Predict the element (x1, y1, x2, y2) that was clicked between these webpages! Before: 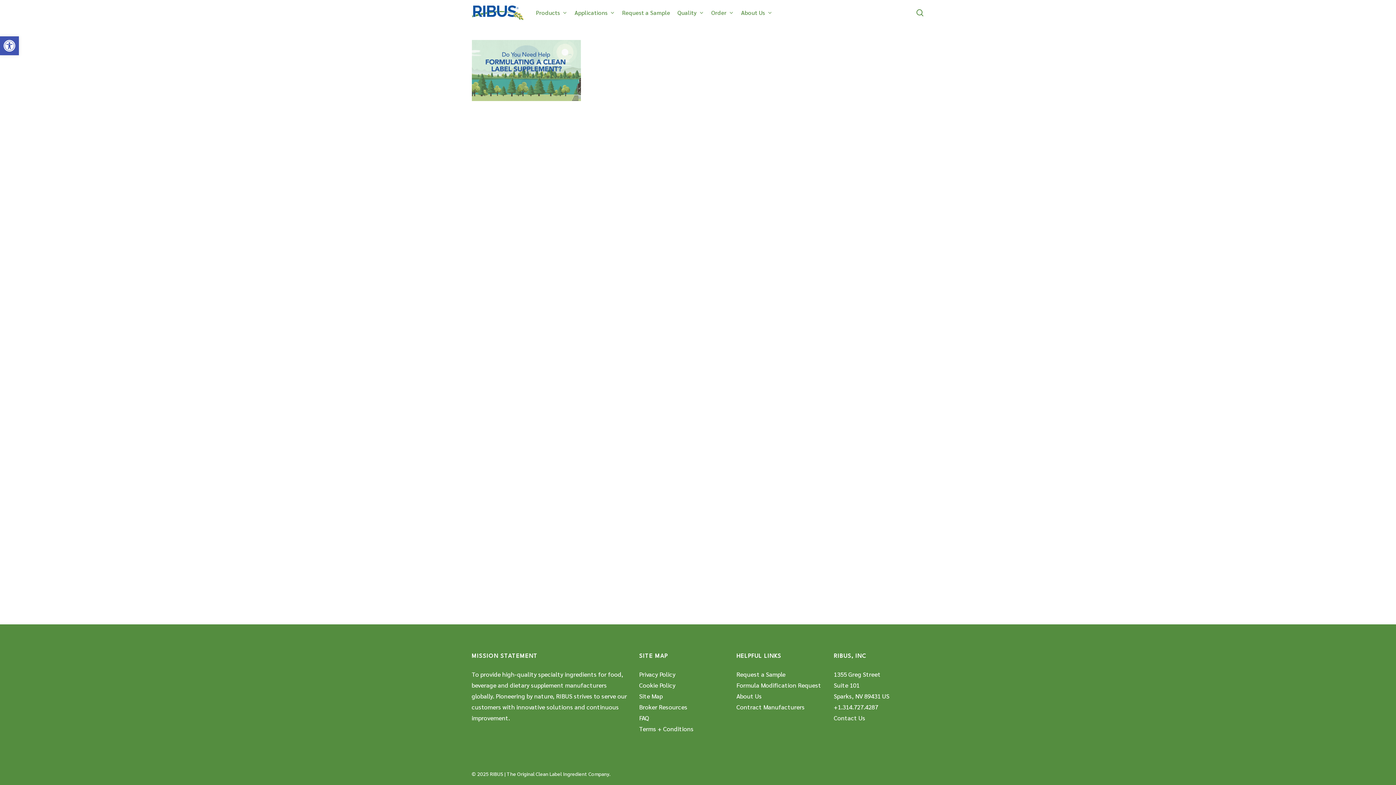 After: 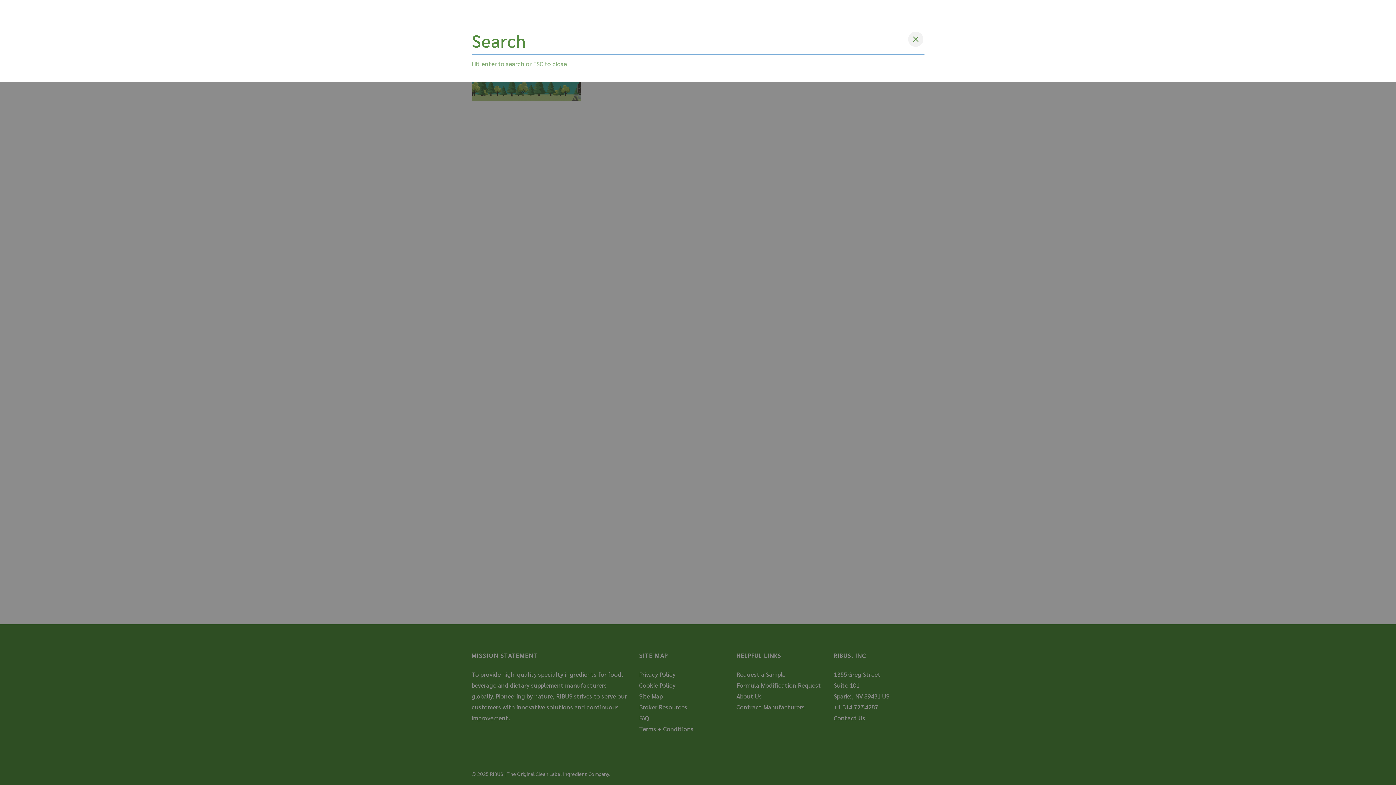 Action: bbox: (915, 8, 924, 16) label: search